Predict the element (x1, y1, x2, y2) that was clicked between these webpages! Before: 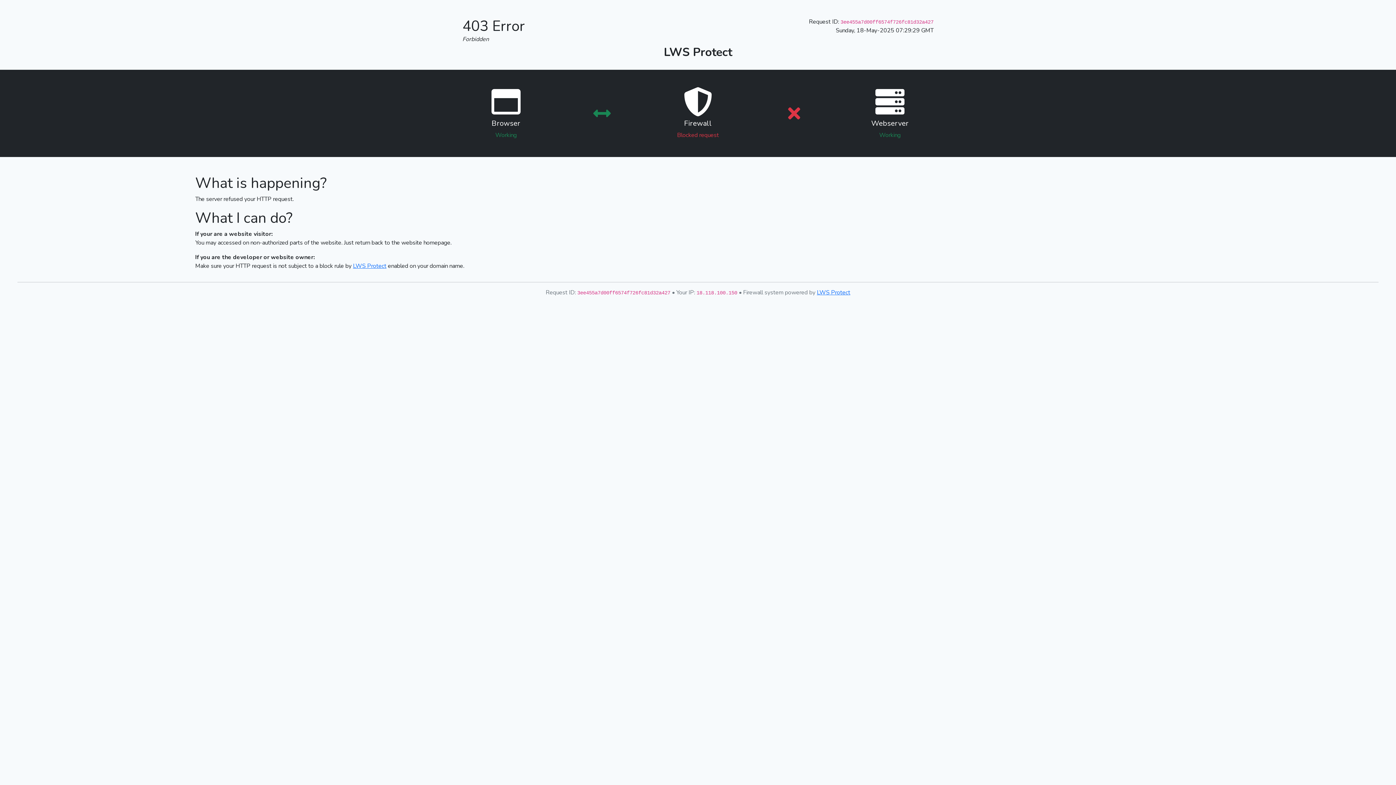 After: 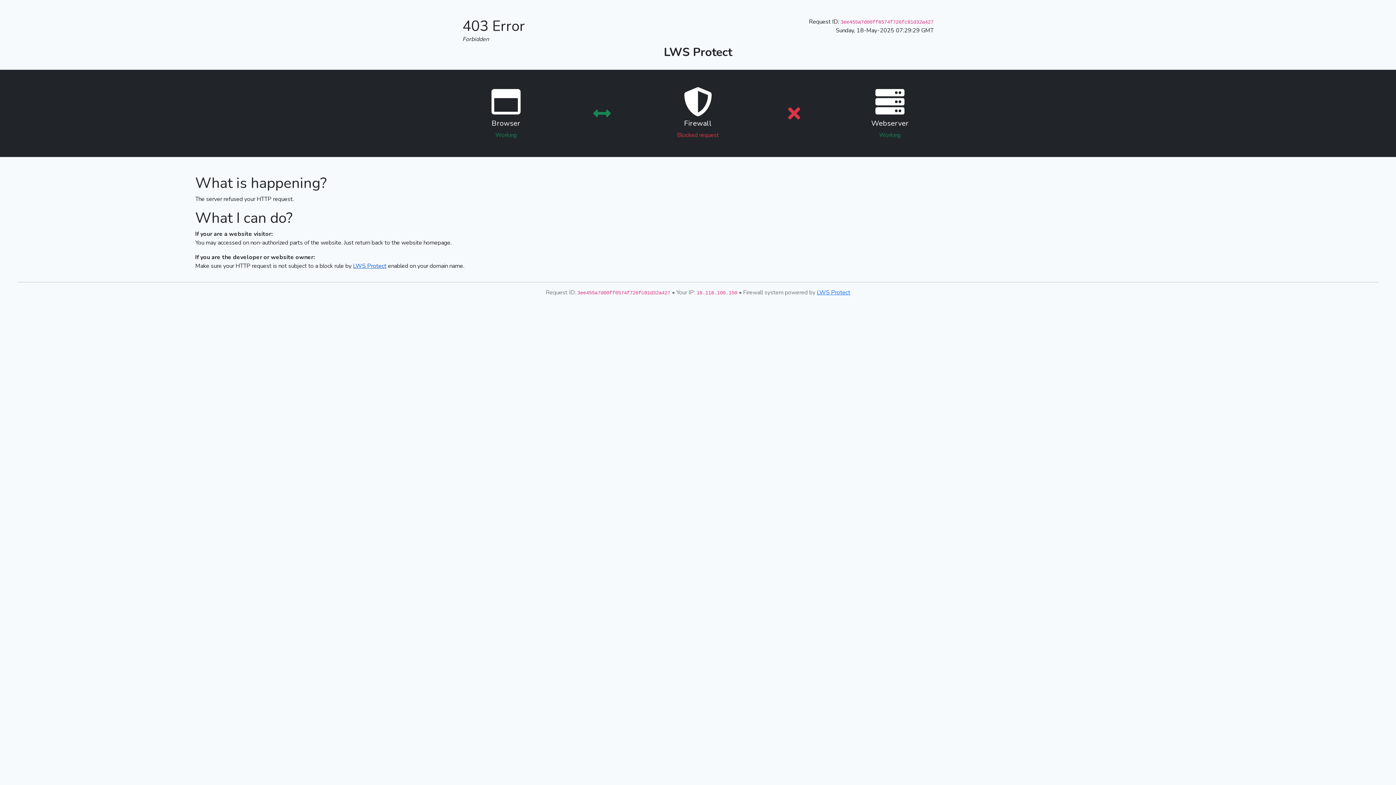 Action: bbox: (353, 262, 386, 270) label: LWS Protect